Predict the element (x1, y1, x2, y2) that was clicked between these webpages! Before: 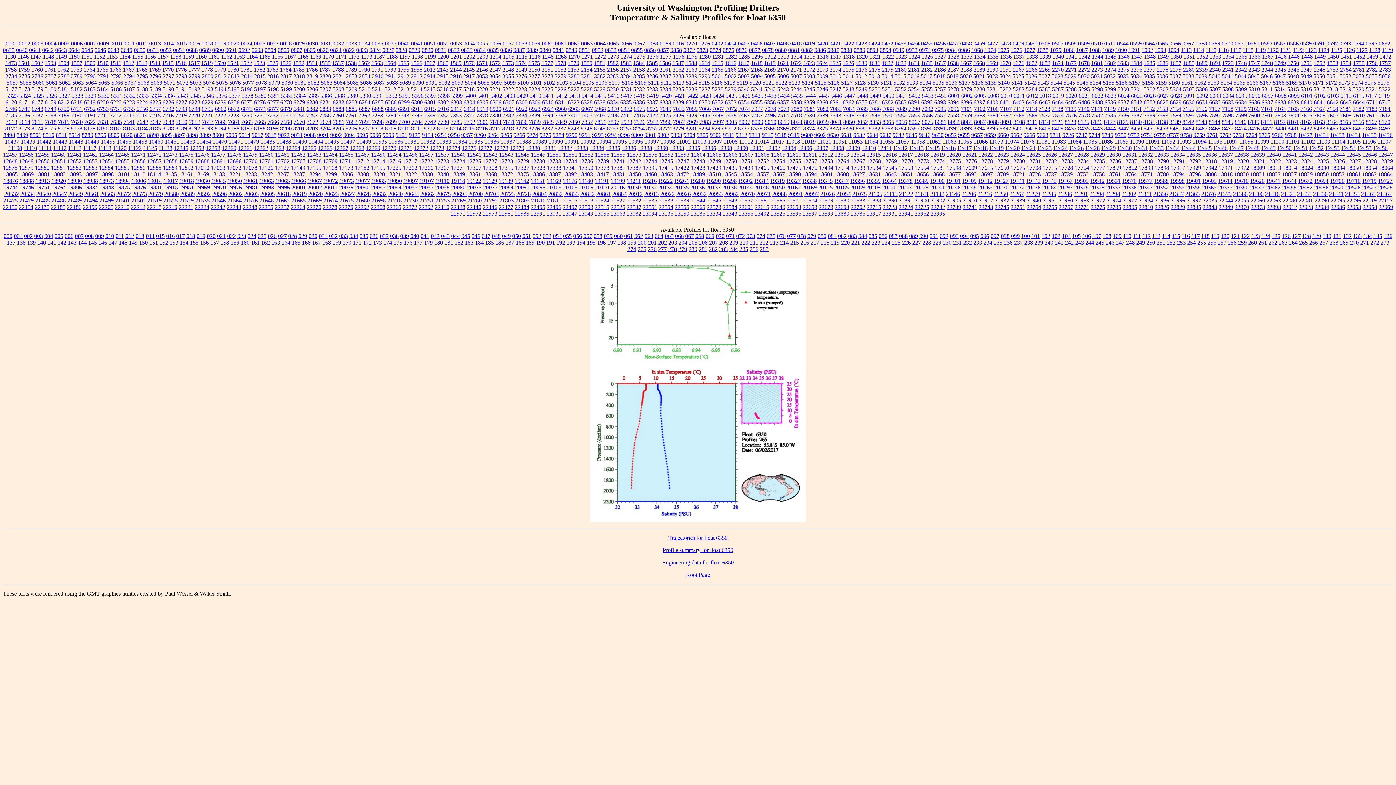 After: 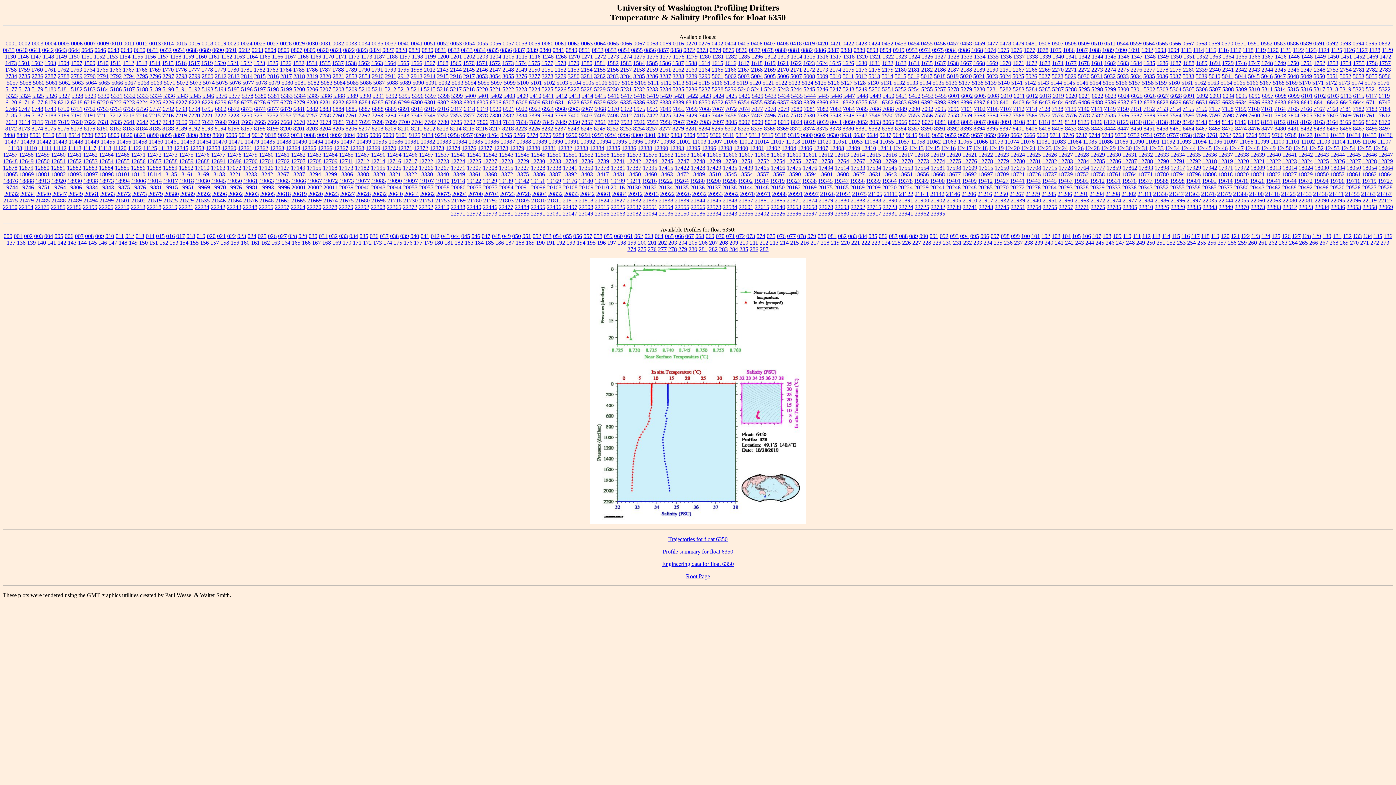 Action: bbox: (288, 233, 297, 239) label: 028